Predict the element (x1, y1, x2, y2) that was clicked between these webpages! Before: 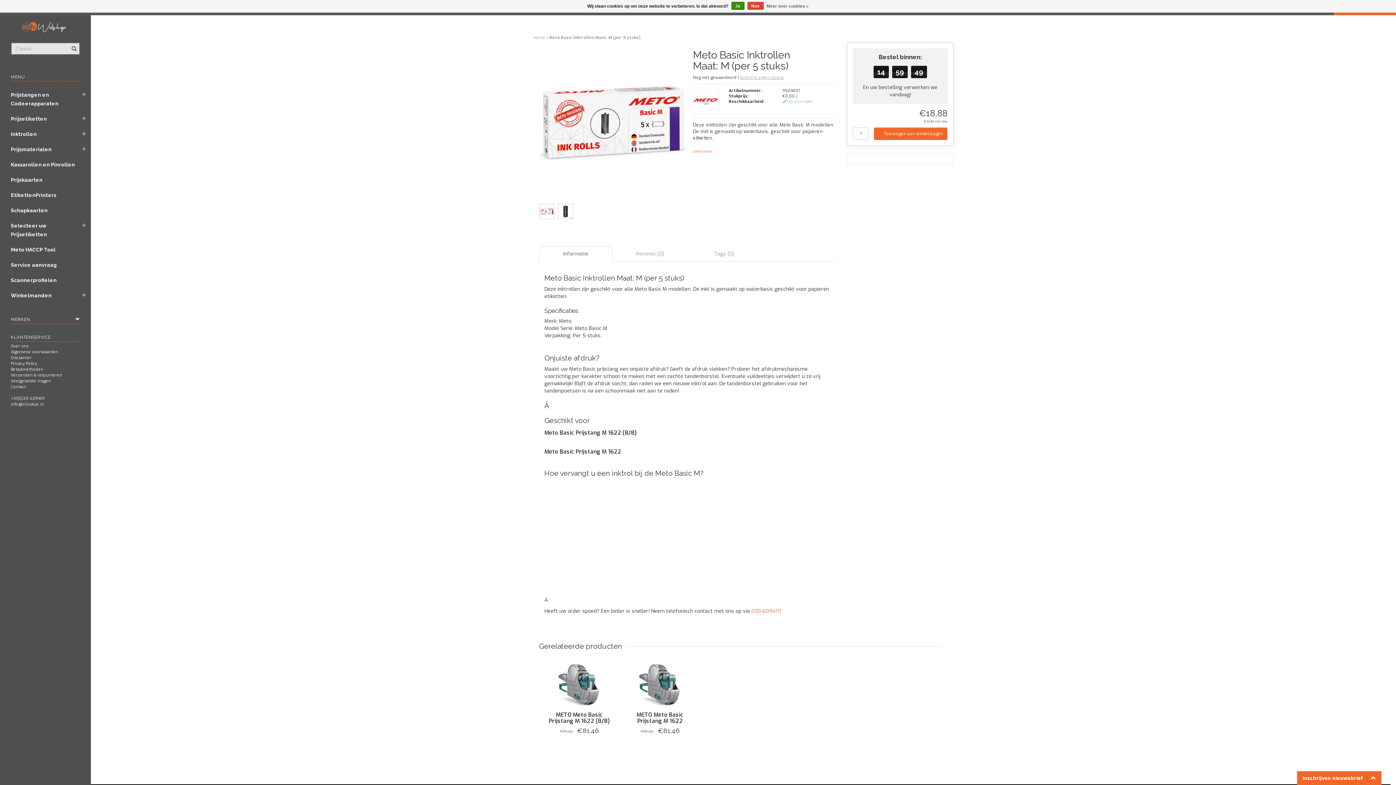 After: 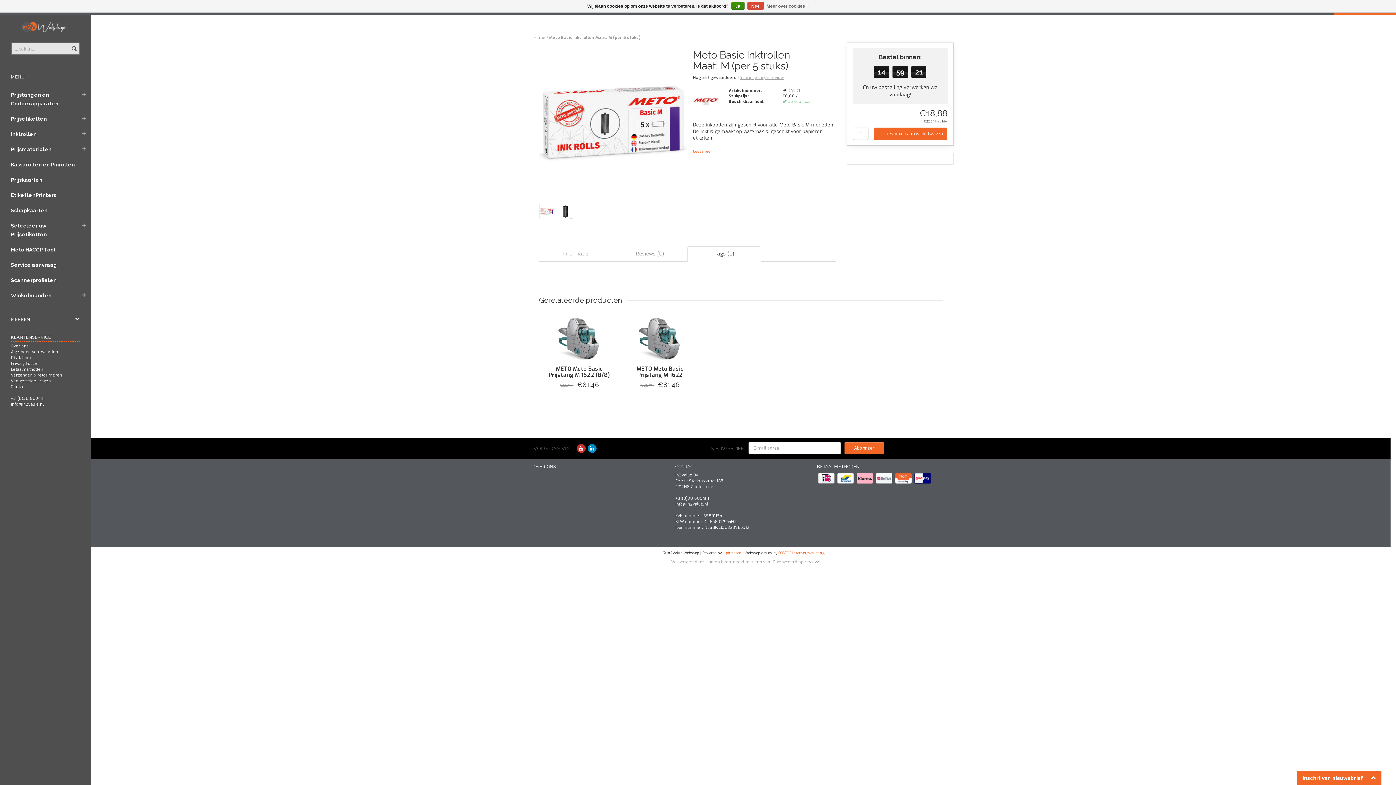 Action: bbox: (687, 246, 761, 261) label: Tags (0)